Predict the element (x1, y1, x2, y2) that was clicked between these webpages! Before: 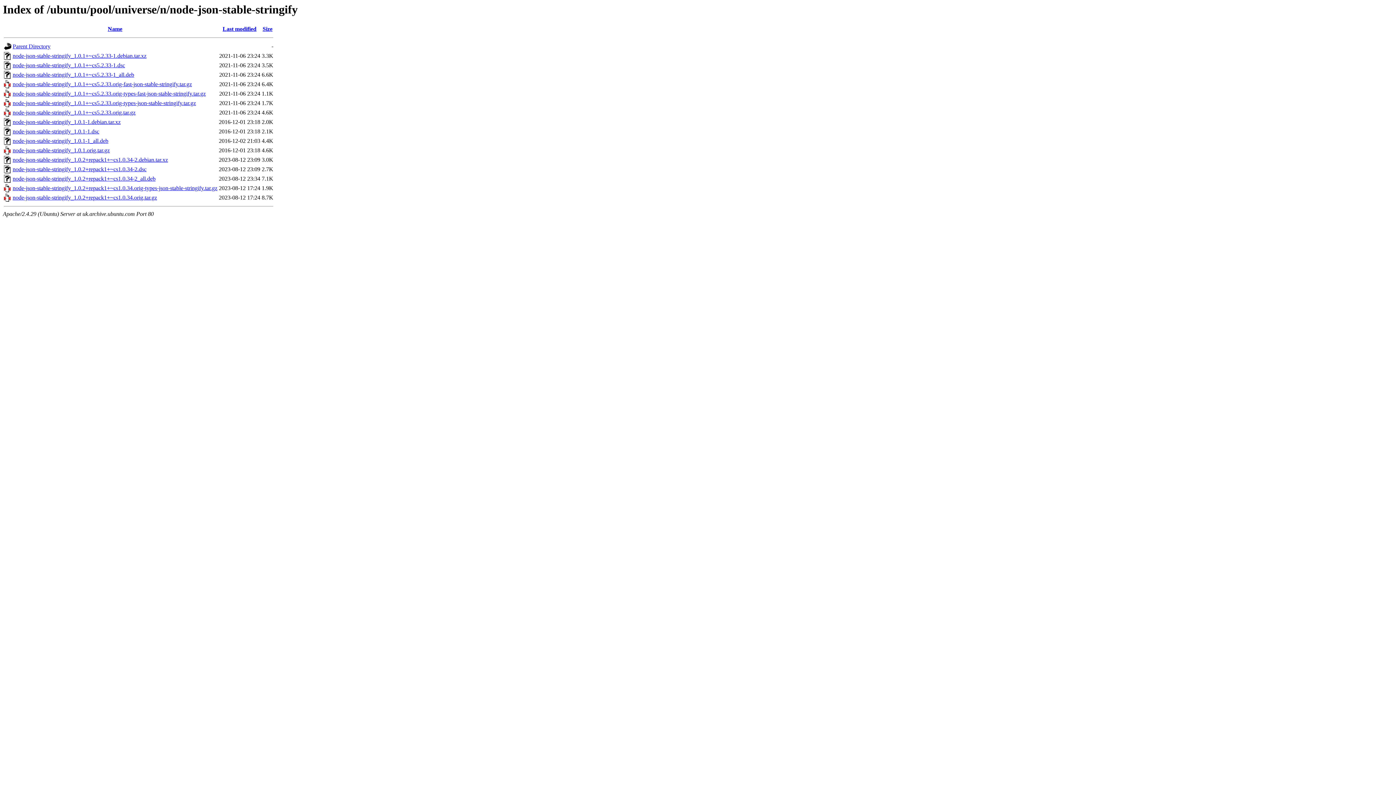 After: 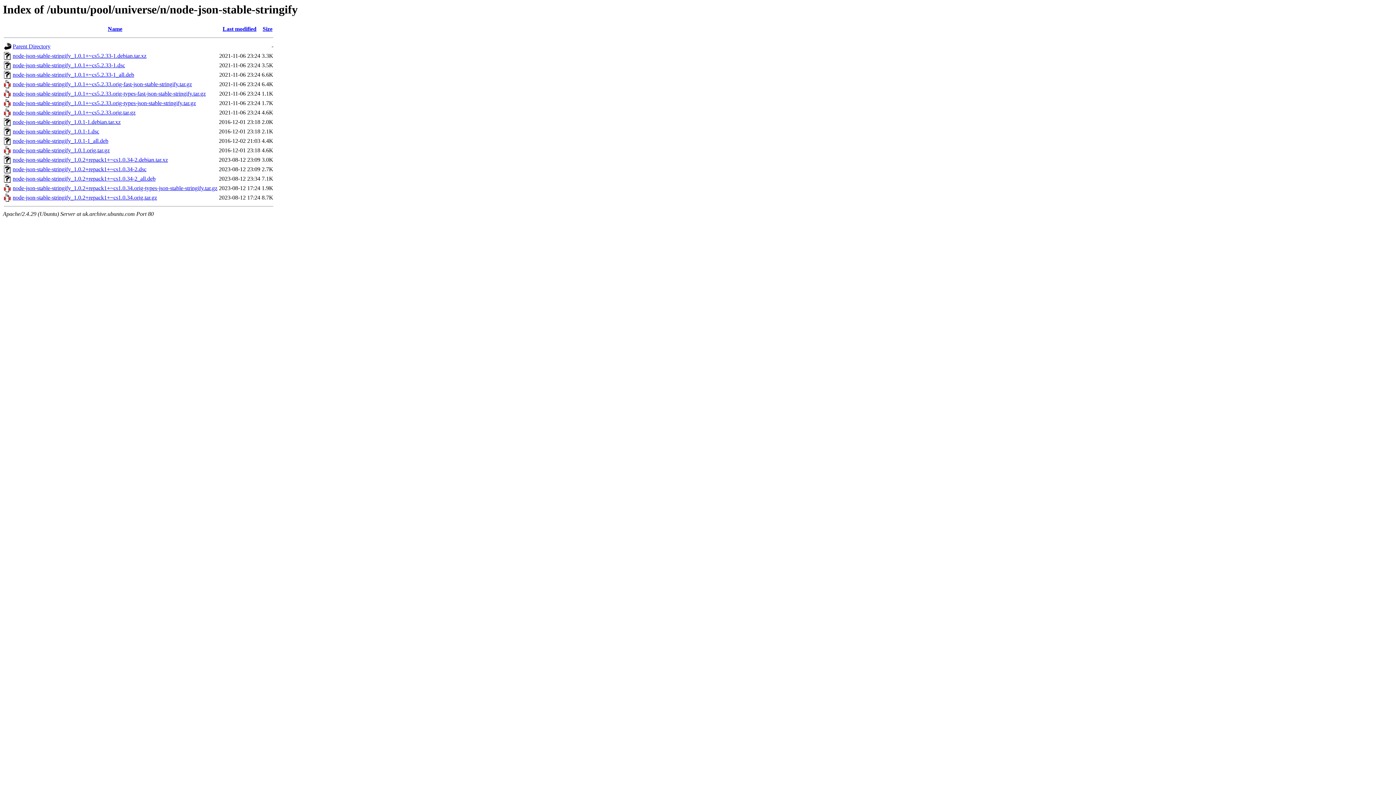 Action: label: node-json-stable-stringify_1.0.1.orig.tar.gz bbox: (12, 147, 109, 153)